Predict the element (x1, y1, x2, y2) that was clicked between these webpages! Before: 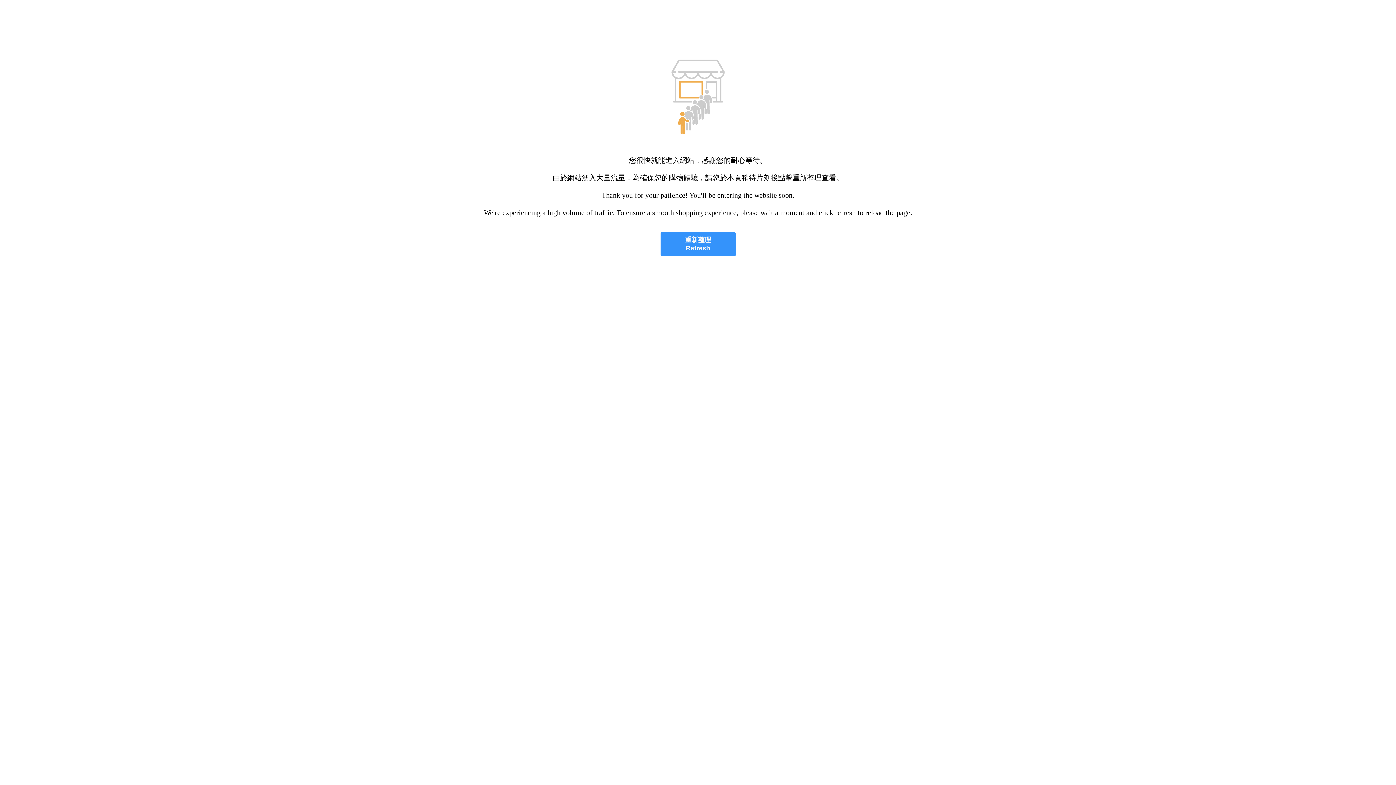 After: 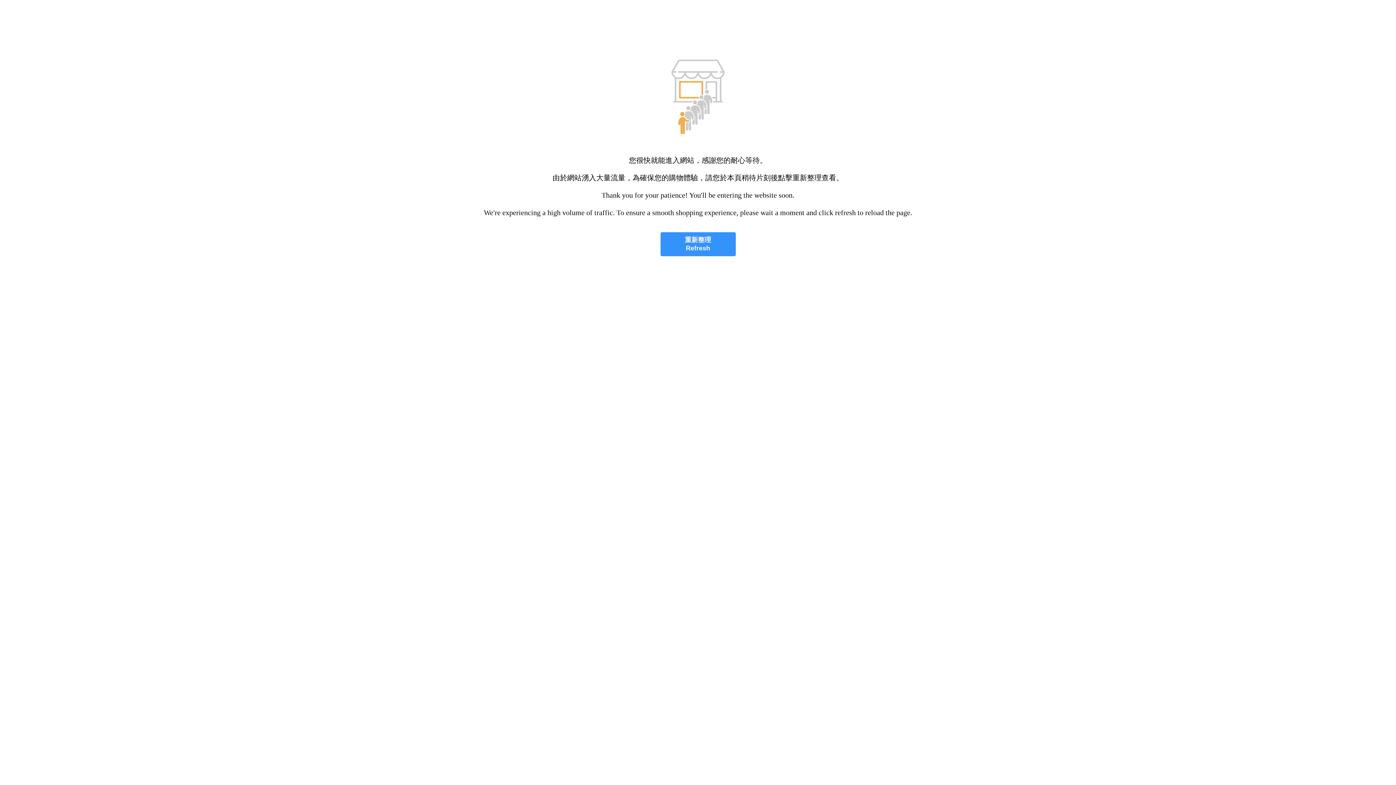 Action: label: 重新整理
Refresh bbox: (660, 232, 735, 256)